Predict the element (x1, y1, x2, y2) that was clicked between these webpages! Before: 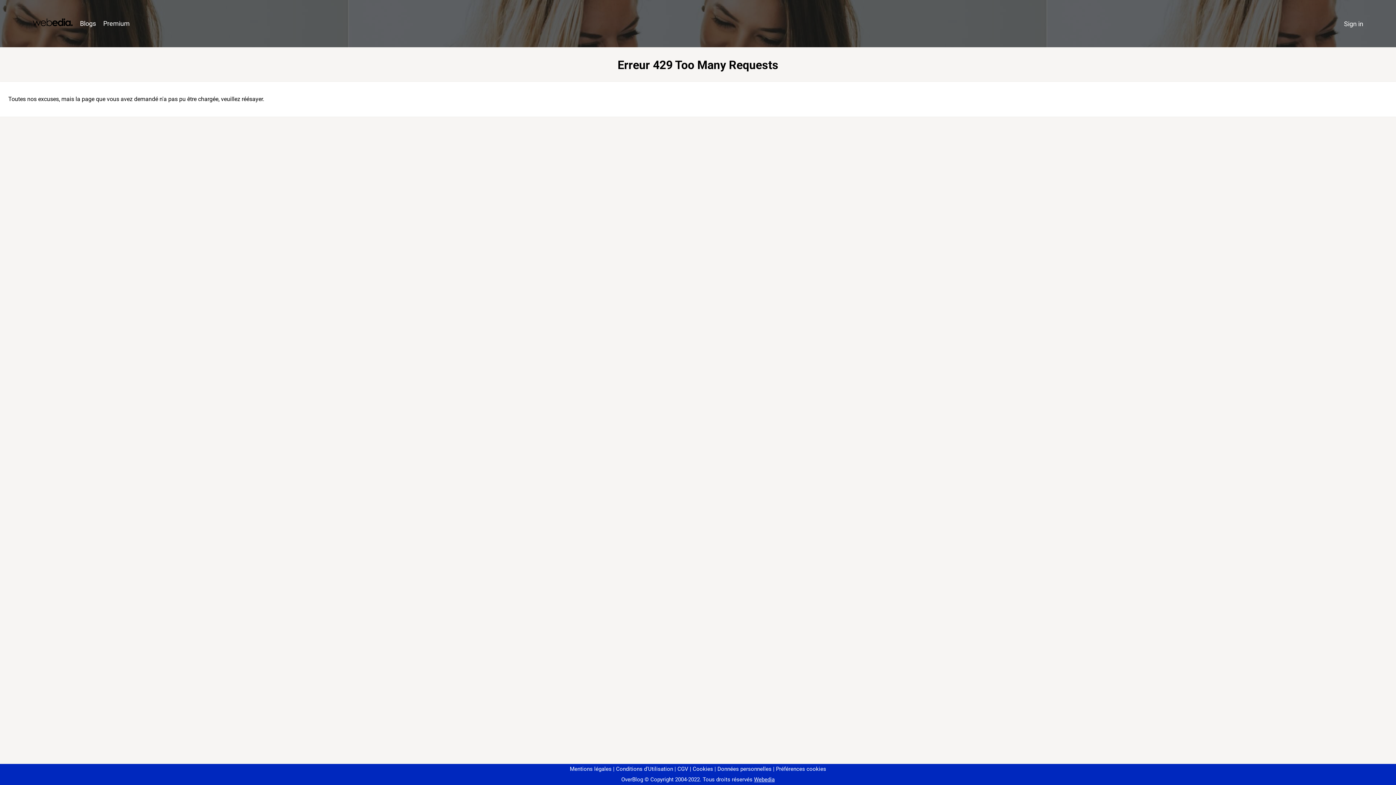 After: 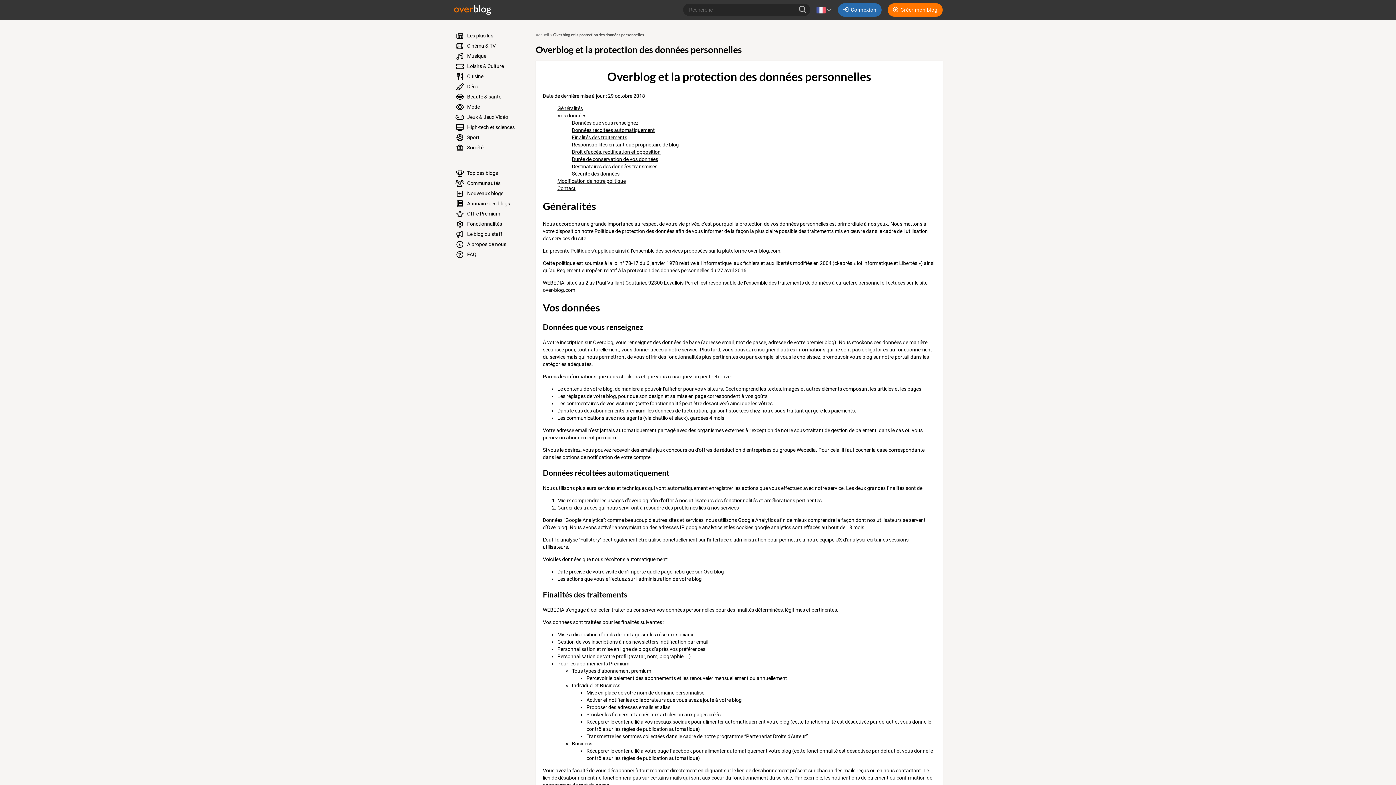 Action: bbox: (714, 766, 771, 772) label: Données personnelles